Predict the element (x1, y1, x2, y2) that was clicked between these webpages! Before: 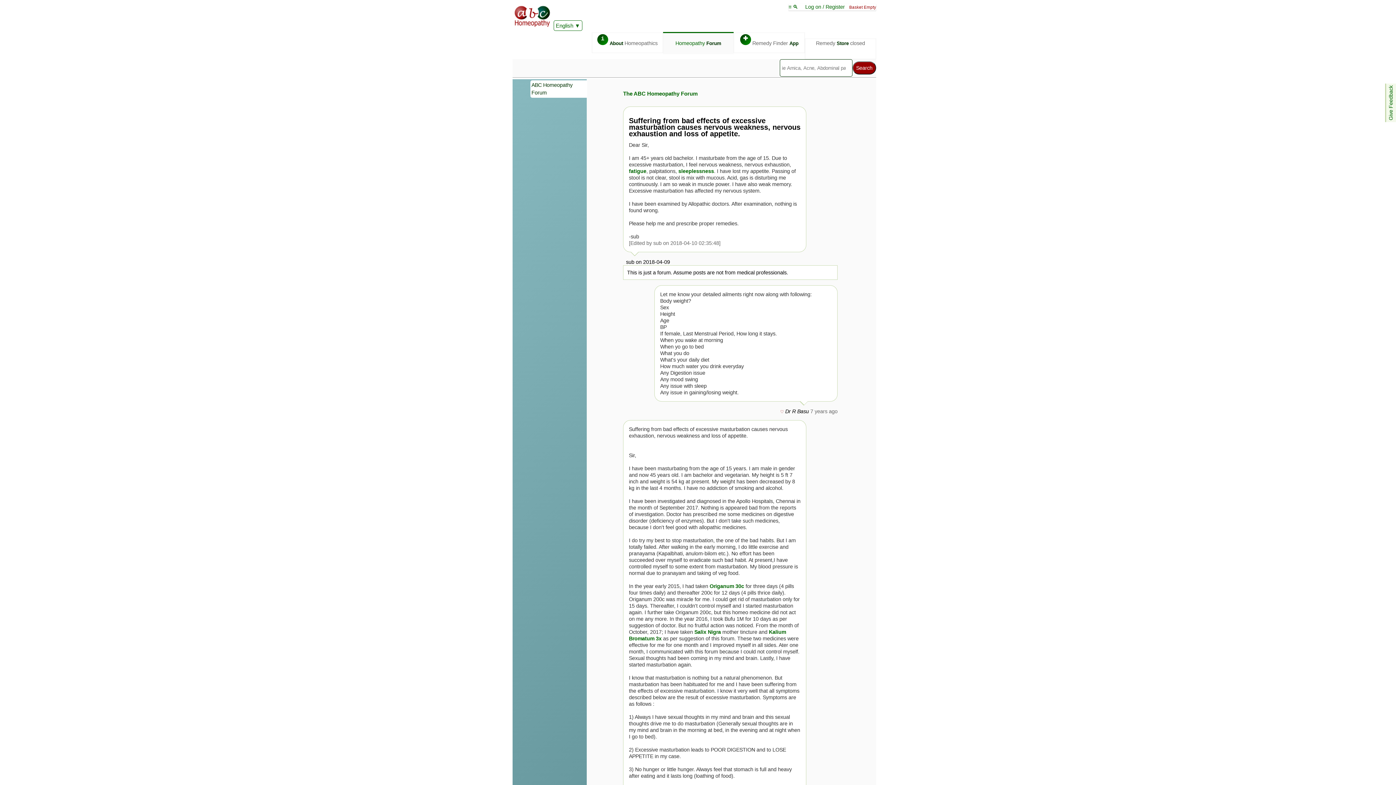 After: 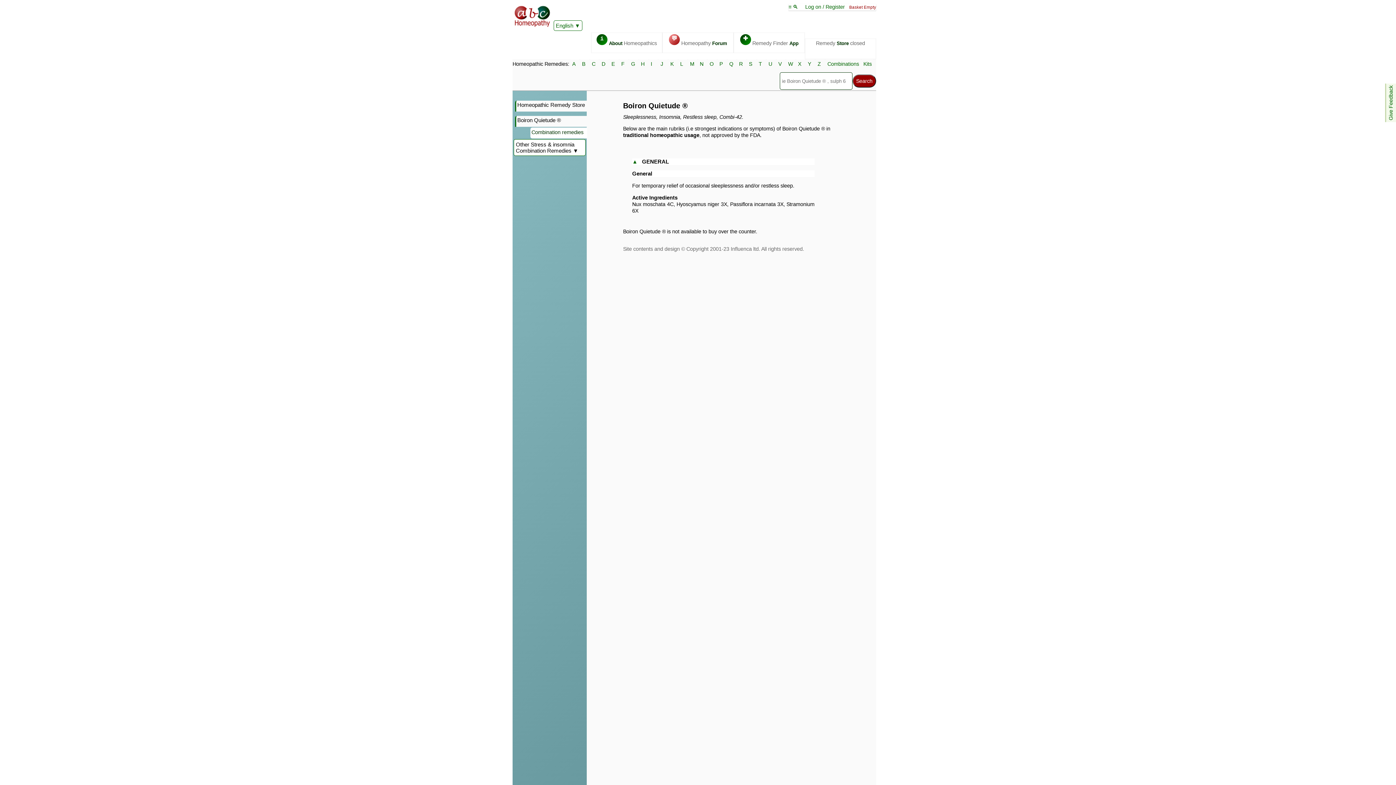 Action: label: sleeplessness bbox: (678, 168, 714, 174)